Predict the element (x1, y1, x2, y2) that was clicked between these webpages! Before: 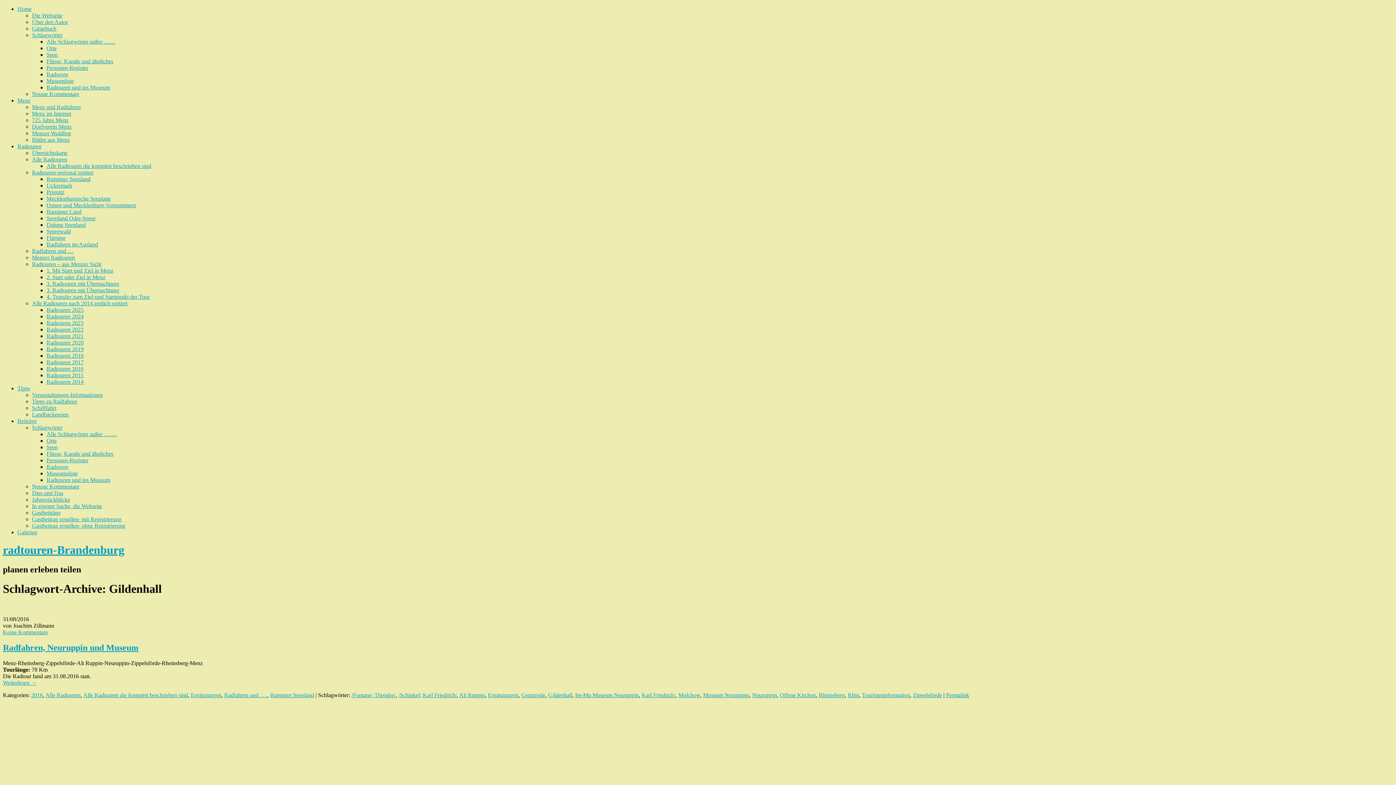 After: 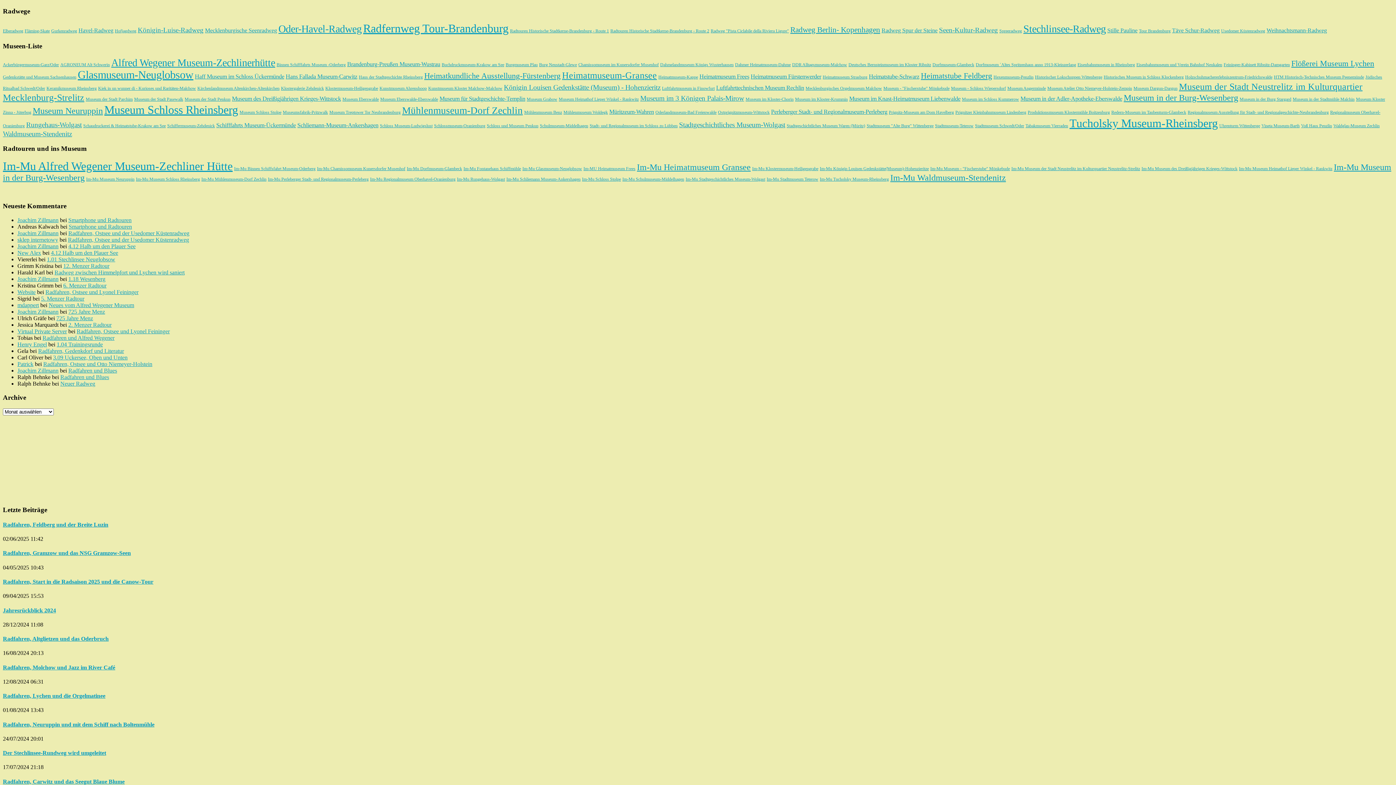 Action: bbox: (46, 464, 68, 470) label: Radwege